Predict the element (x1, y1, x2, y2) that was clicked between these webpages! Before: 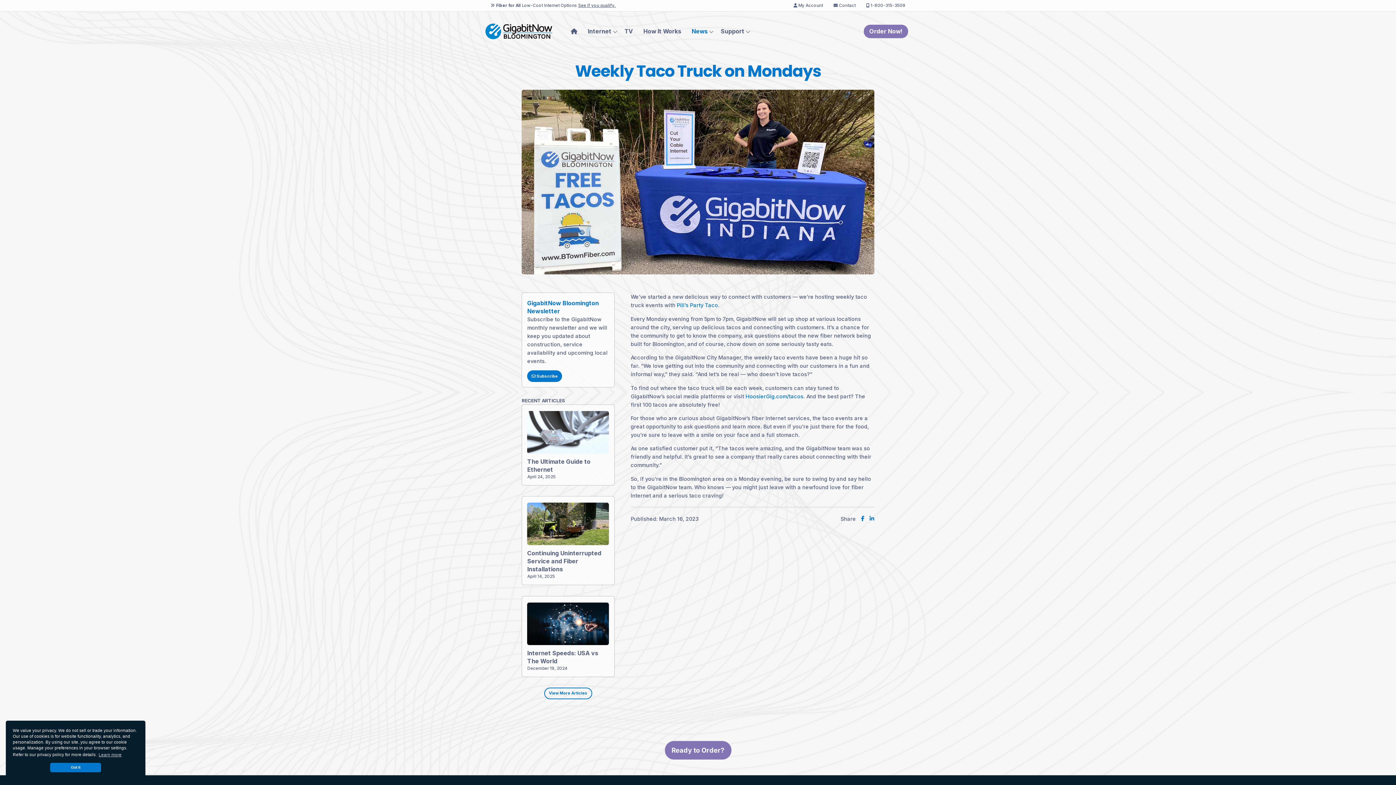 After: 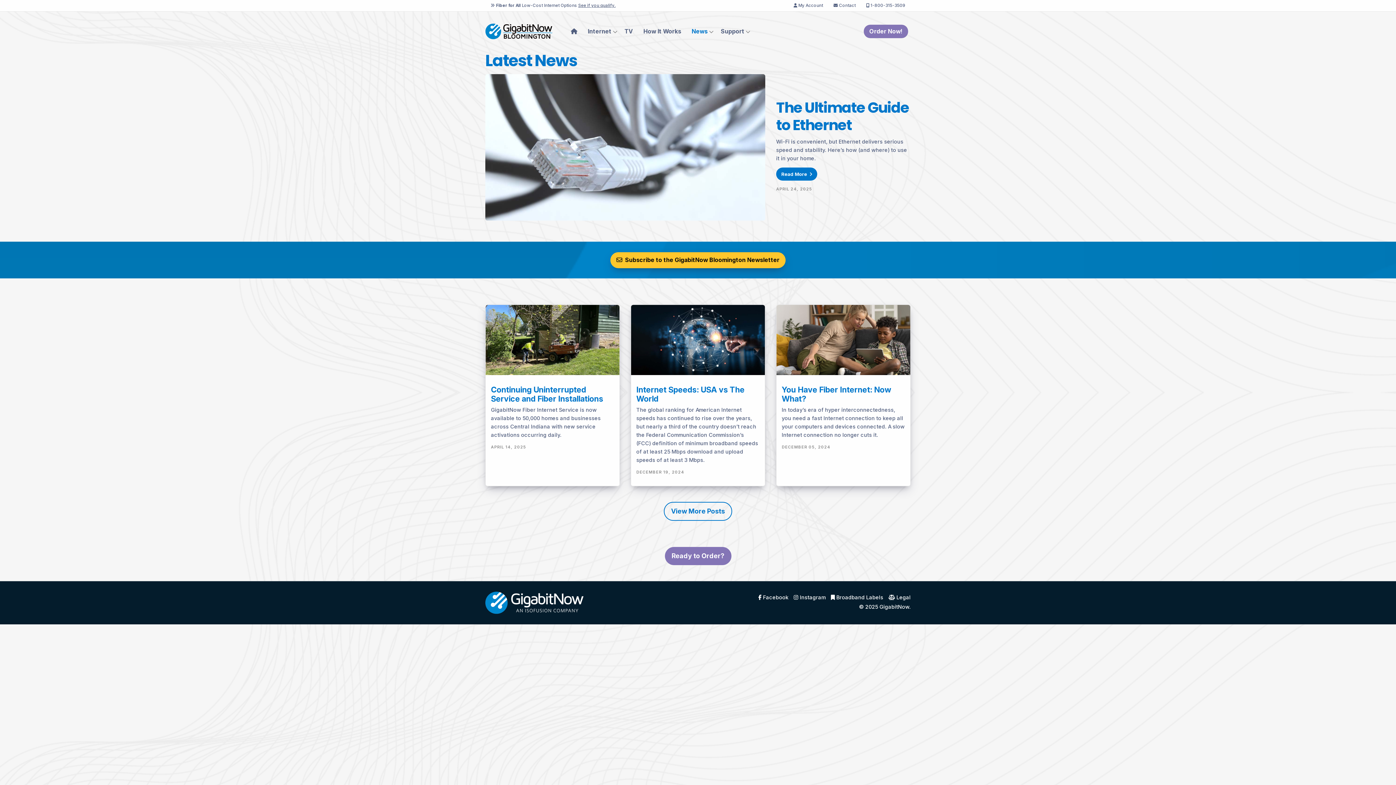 Action: label: View More Articles bbox: (544, 687, 592, 699)